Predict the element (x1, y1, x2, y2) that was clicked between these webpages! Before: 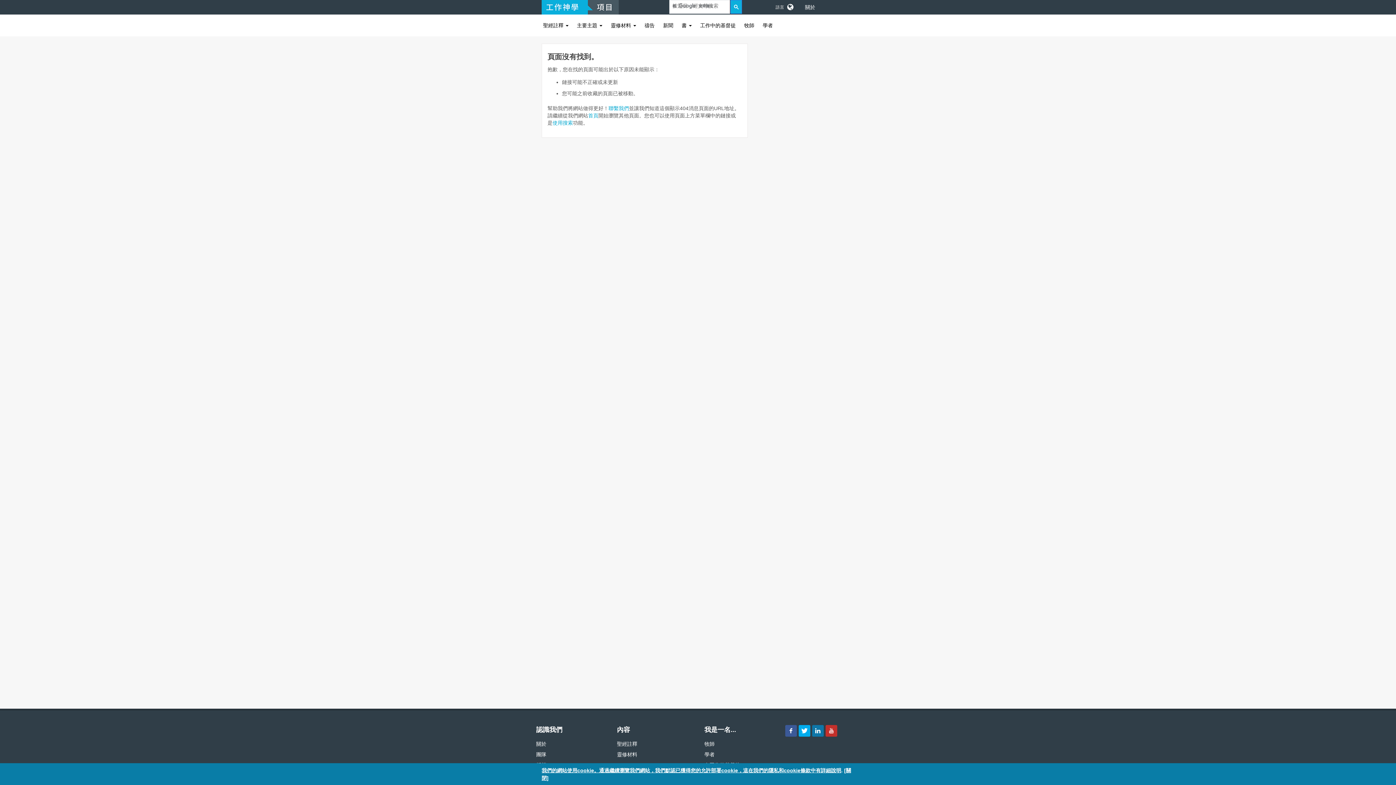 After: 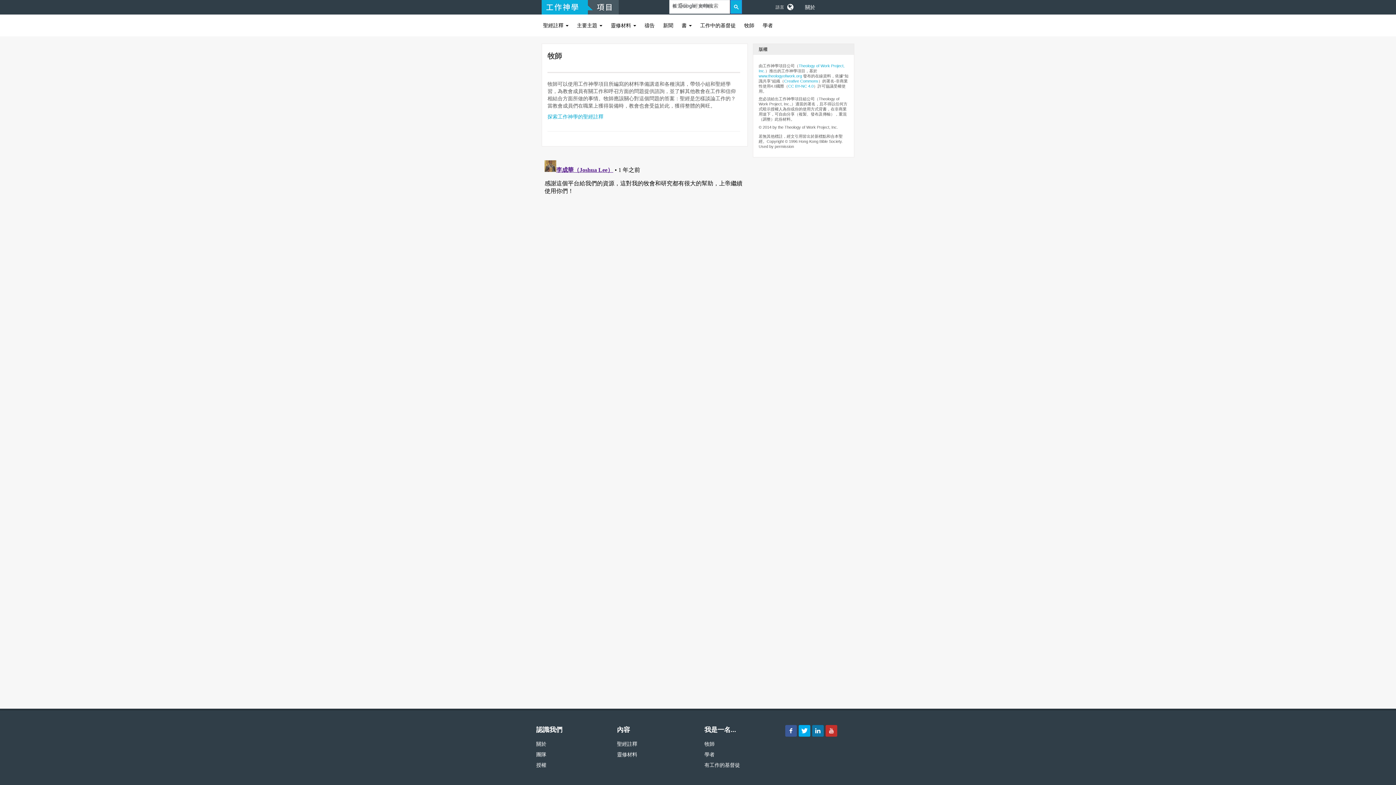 Action: label: 牧師 bbox: (744, 21, 760, 31)